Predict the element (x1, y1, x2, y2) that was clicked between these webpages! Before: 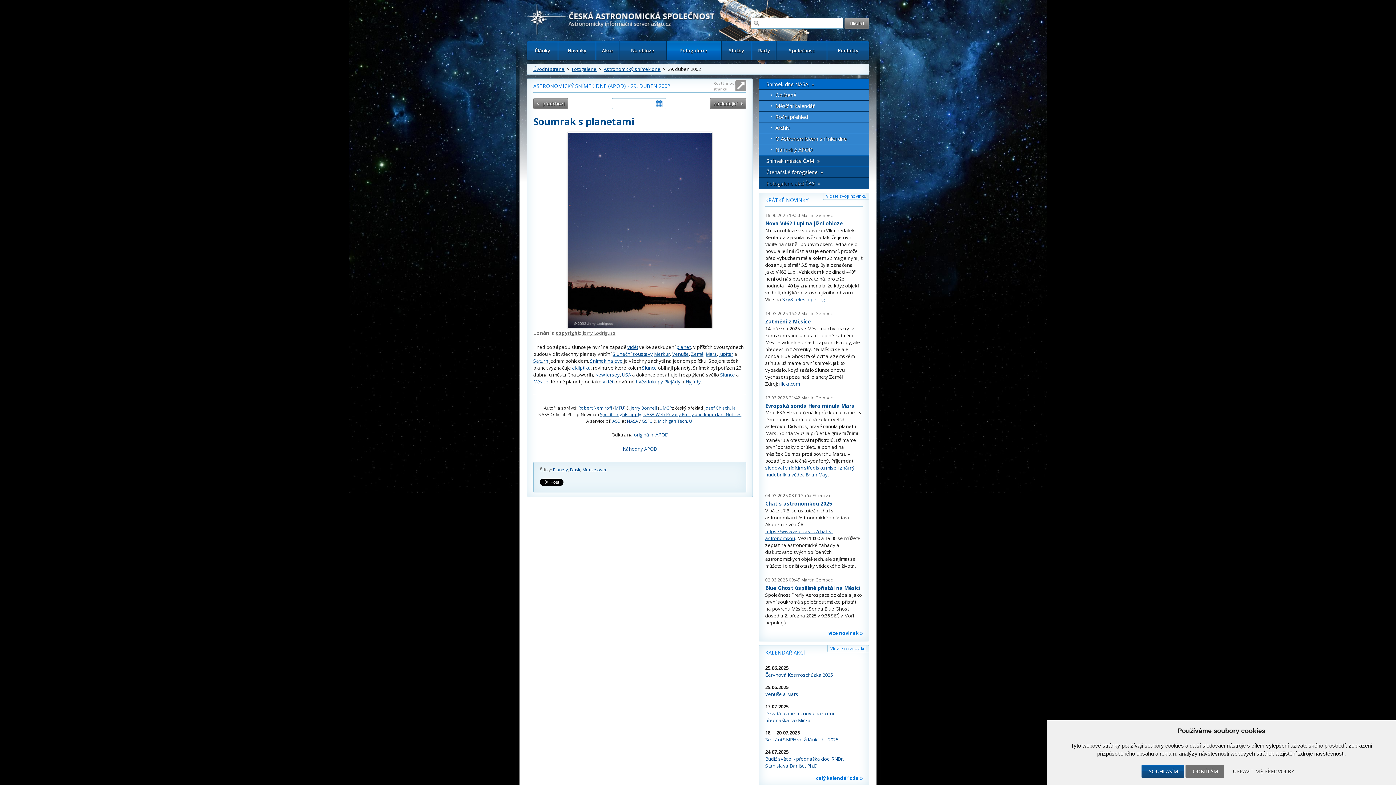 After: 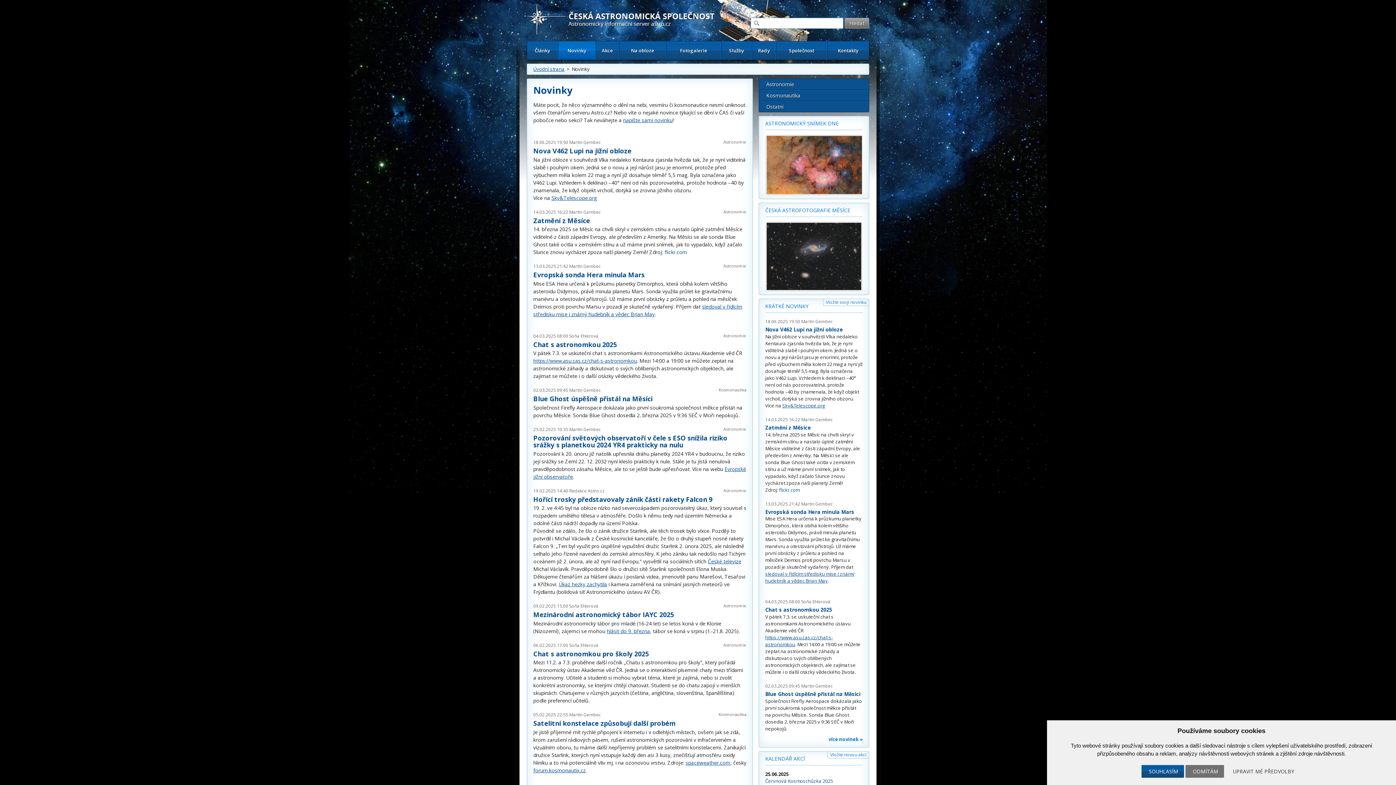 Action: bbox: (765, 196, 808, 203) label: KRÁTKÉ NOVINKY